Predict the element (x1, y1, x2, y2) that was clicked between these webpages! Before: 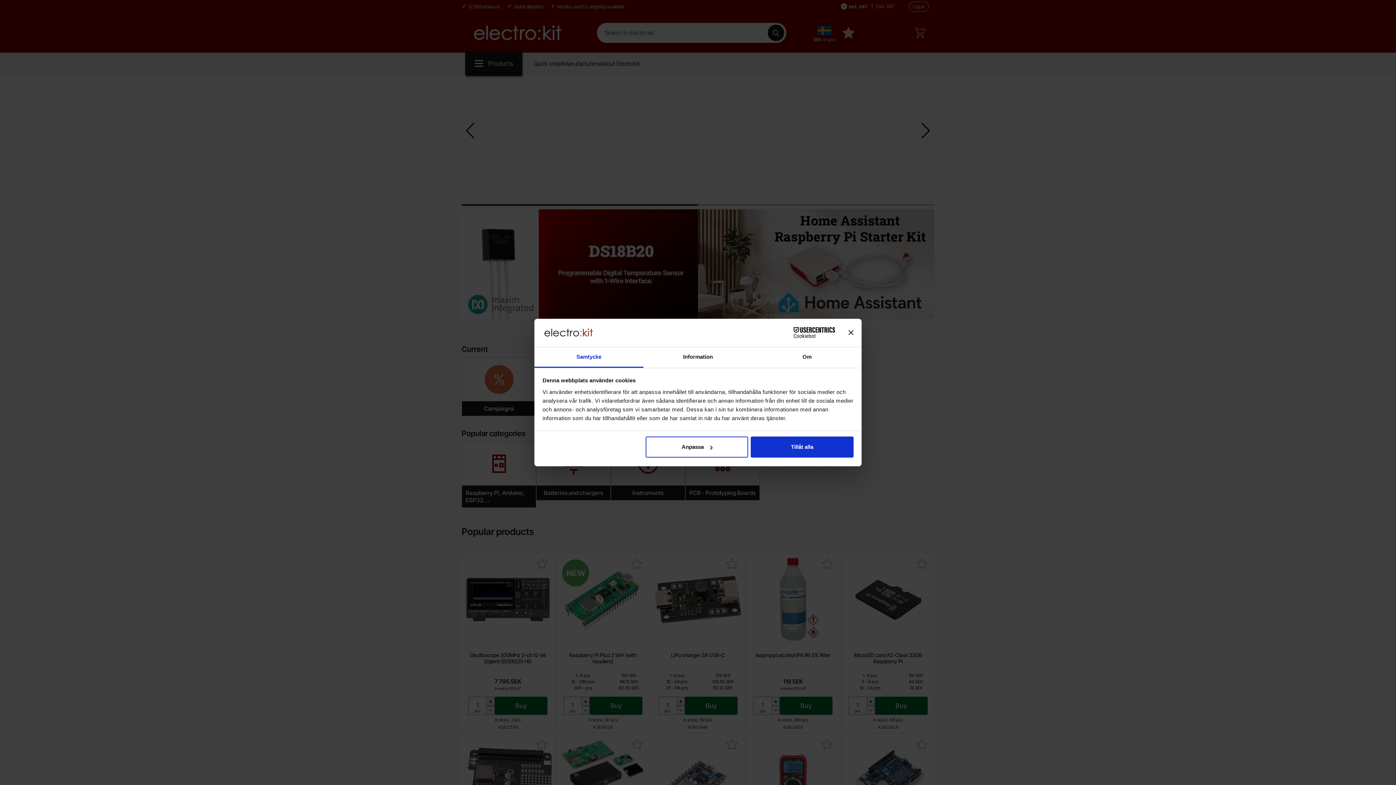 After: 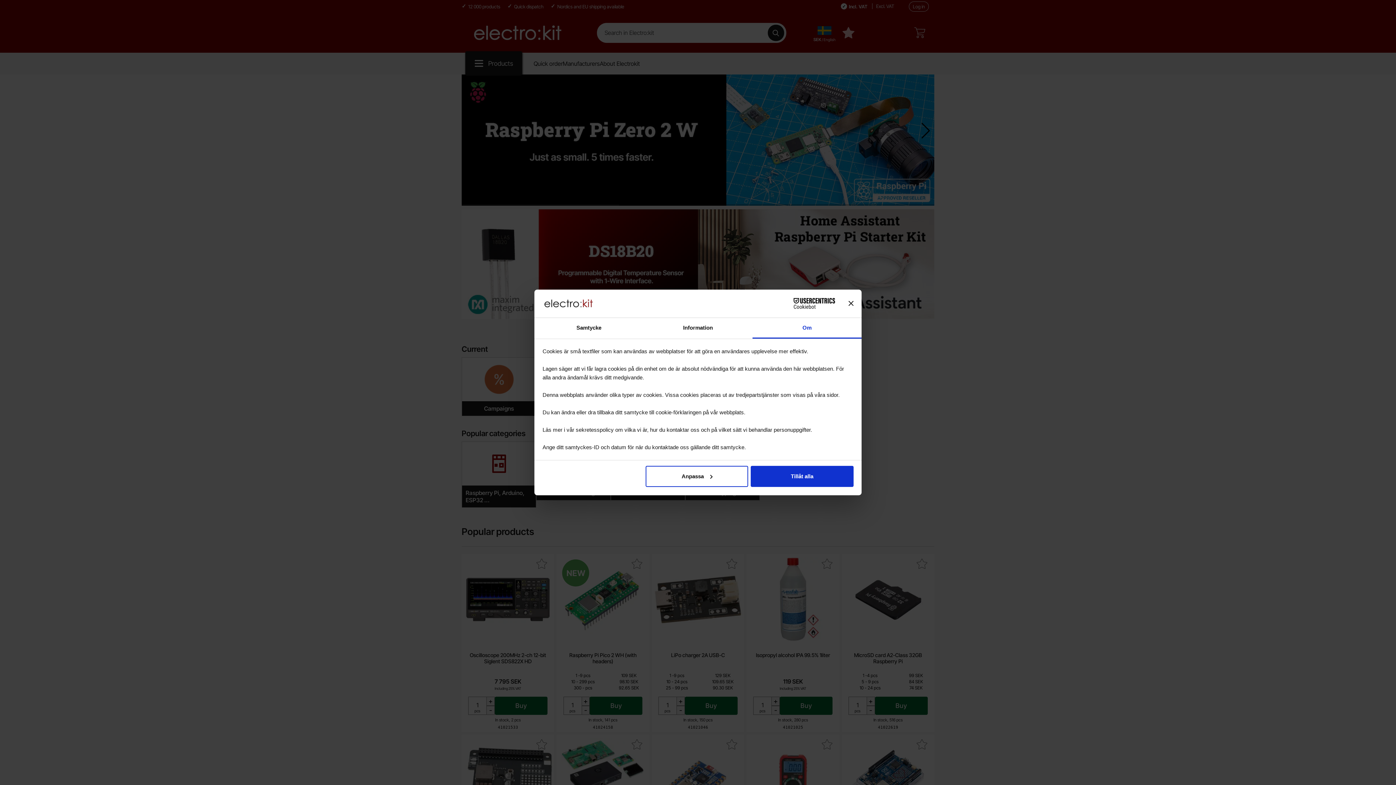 Action: label: Om bbox: (752, 347, 861, 367)